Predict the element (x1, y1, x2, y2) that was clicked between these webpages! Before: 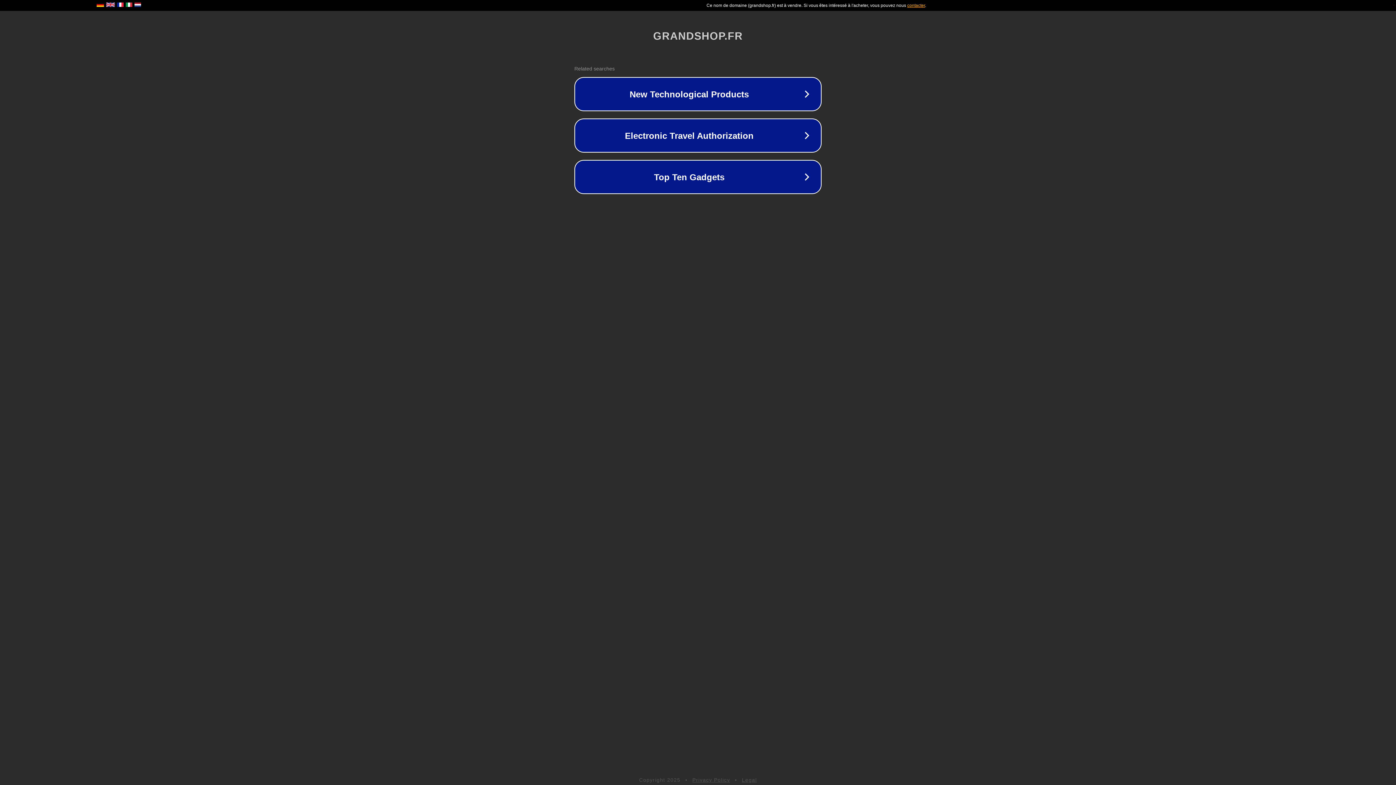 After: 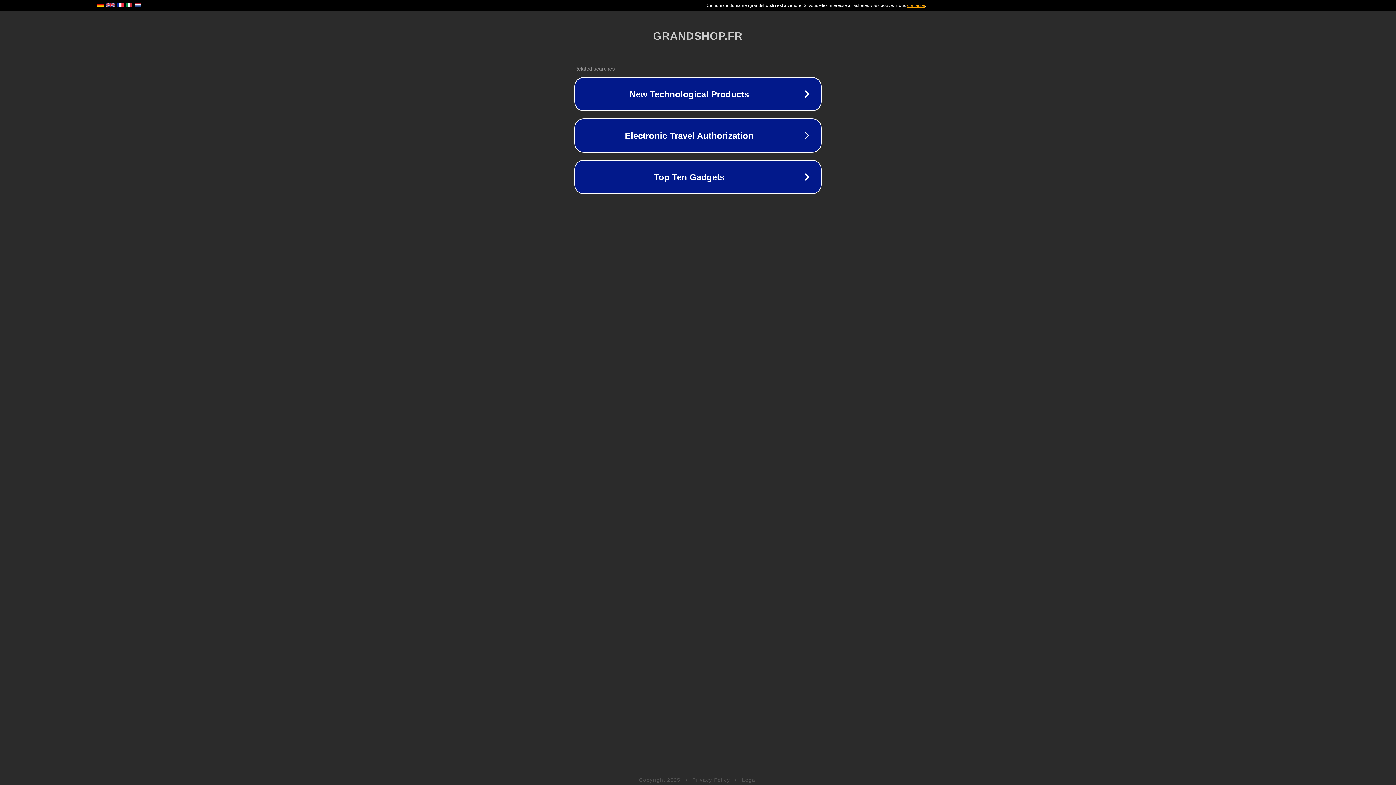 Action: label: Privacy Policy bbox: (692, 777, 730, 783)